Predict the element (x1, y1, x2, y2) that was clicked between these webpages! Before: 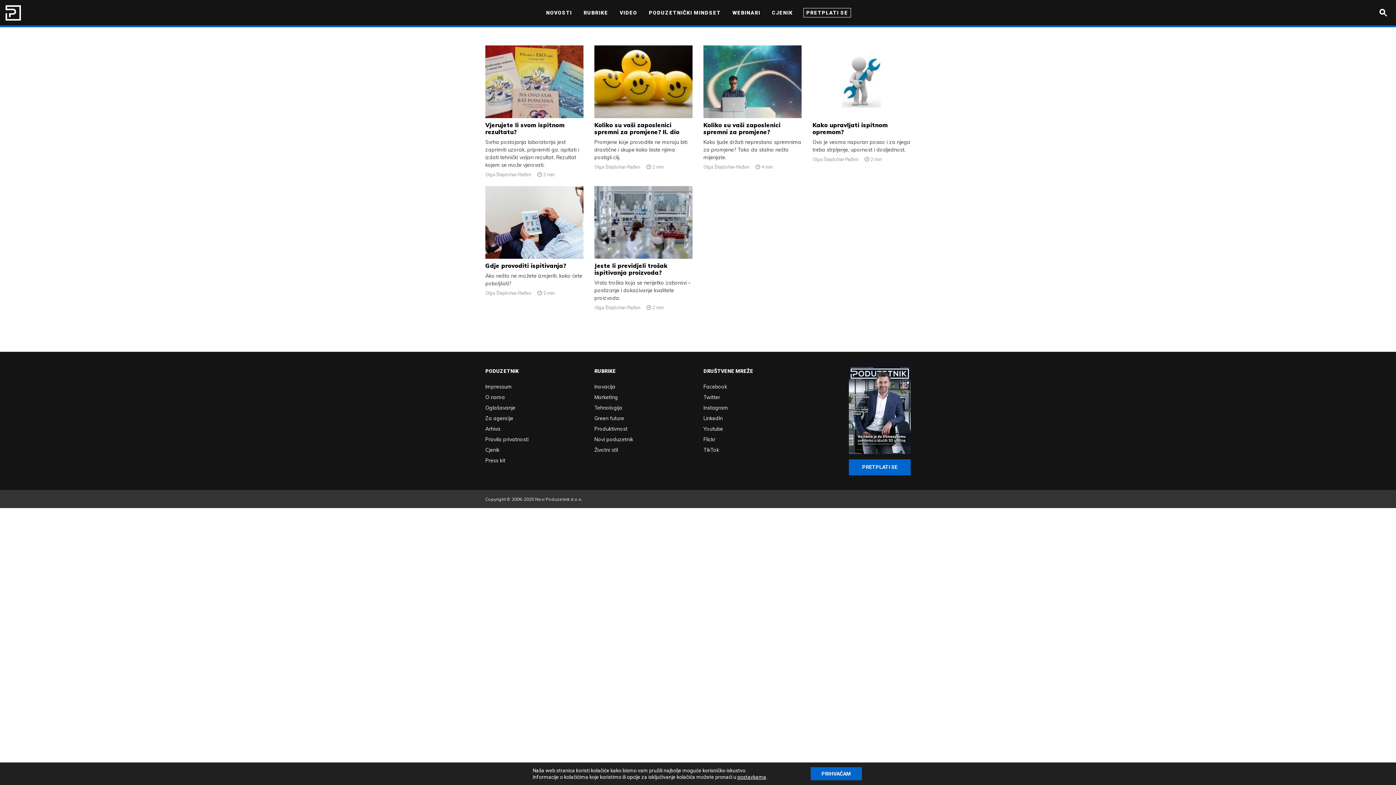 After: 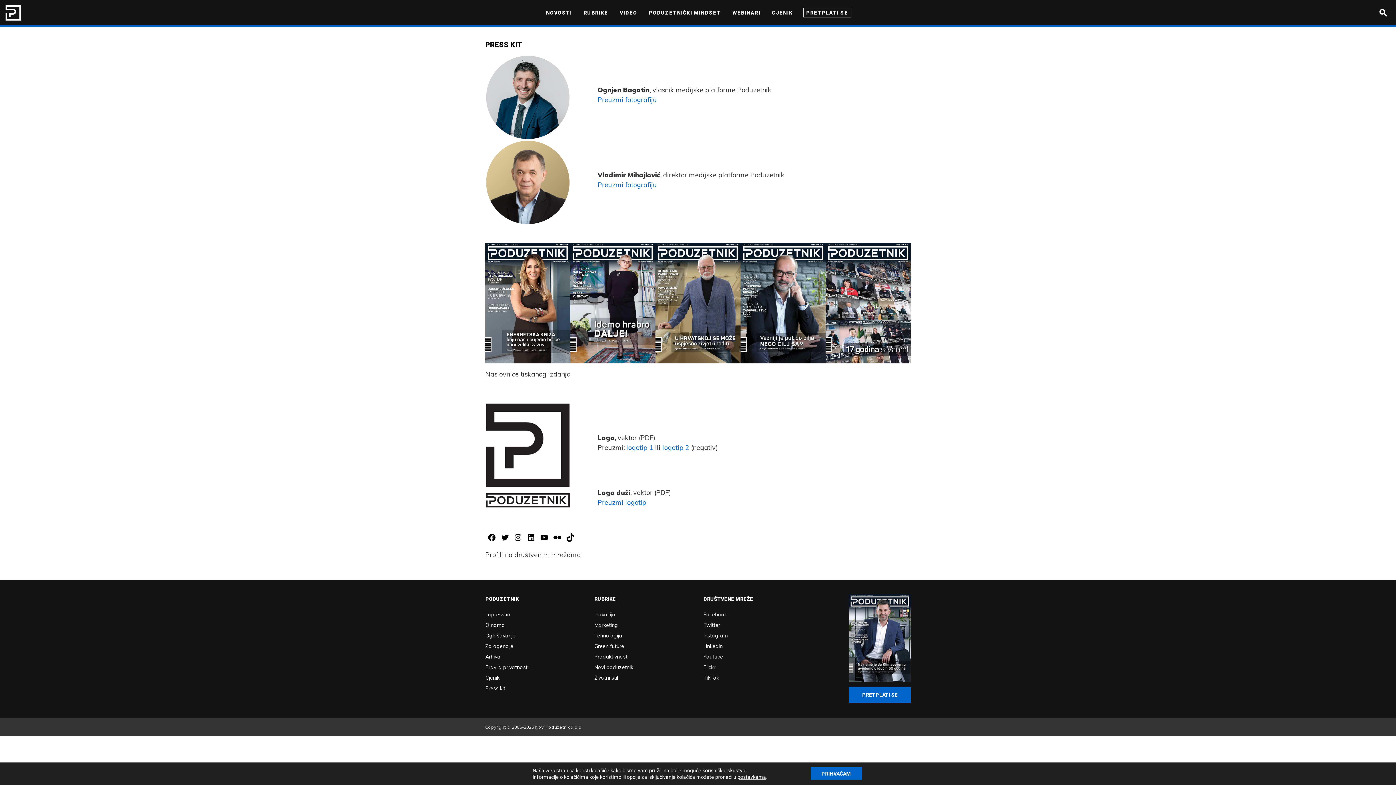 Action: bbox: (485, 457, 505, 464) label: Press kit